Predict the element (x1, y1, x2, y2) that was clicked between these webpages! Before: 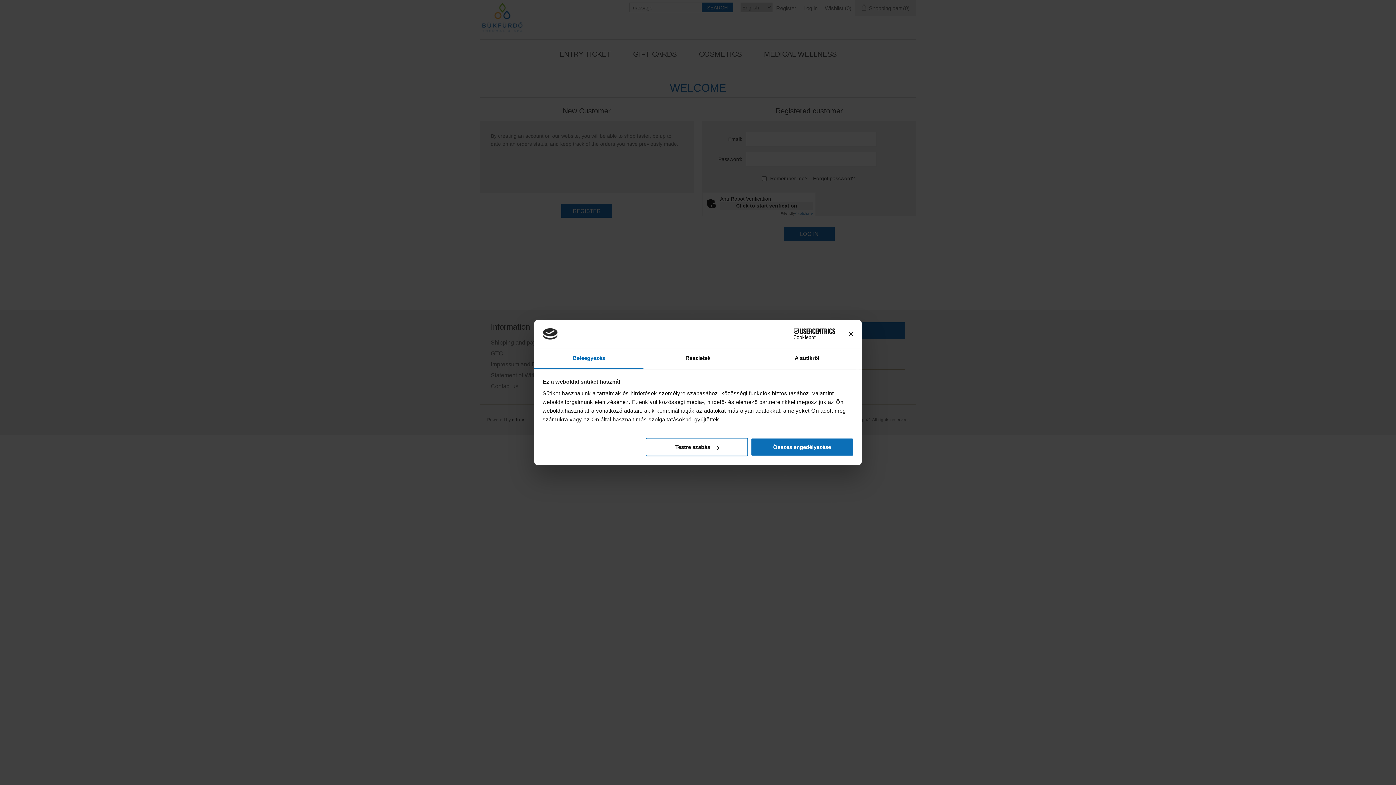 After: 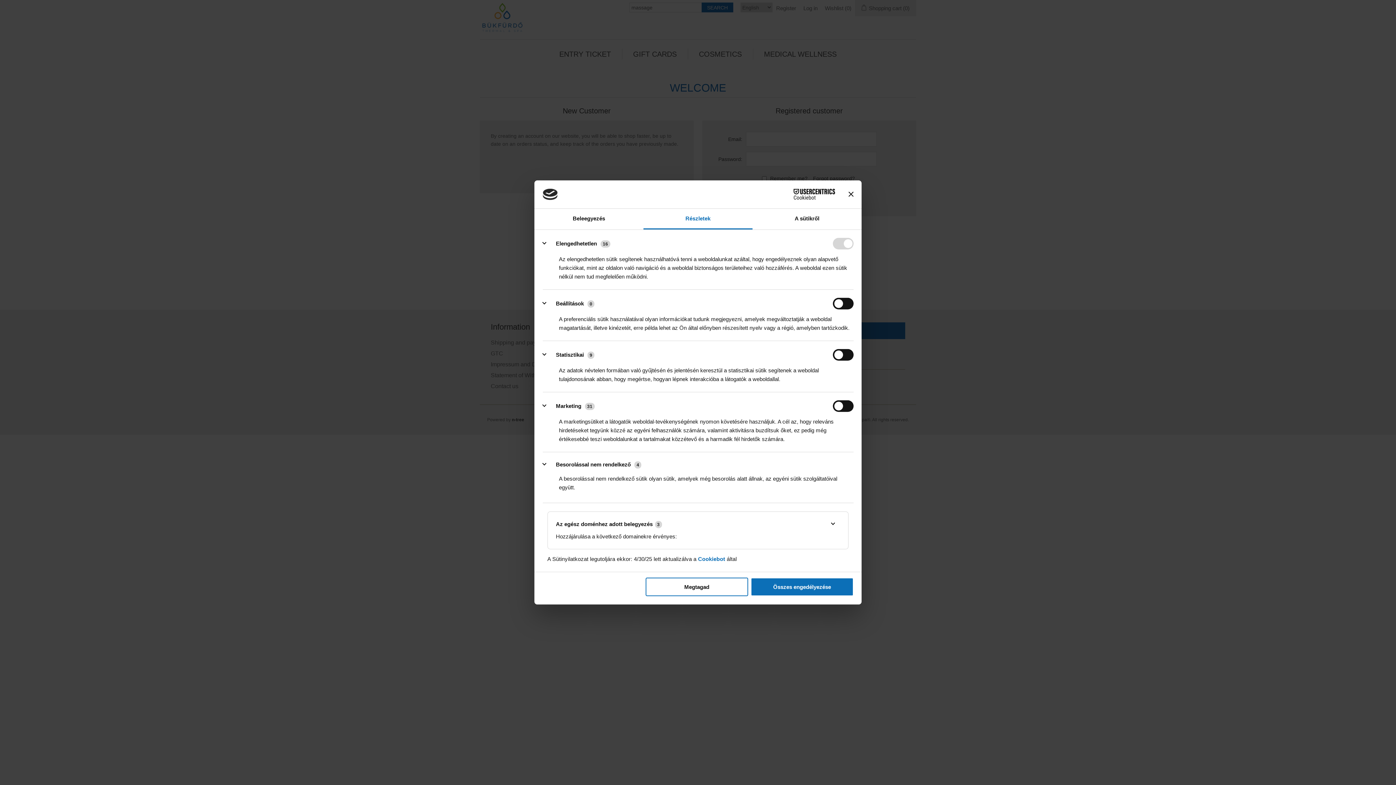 Action: bbox: (643, 348, 752, 369) label: Részletek